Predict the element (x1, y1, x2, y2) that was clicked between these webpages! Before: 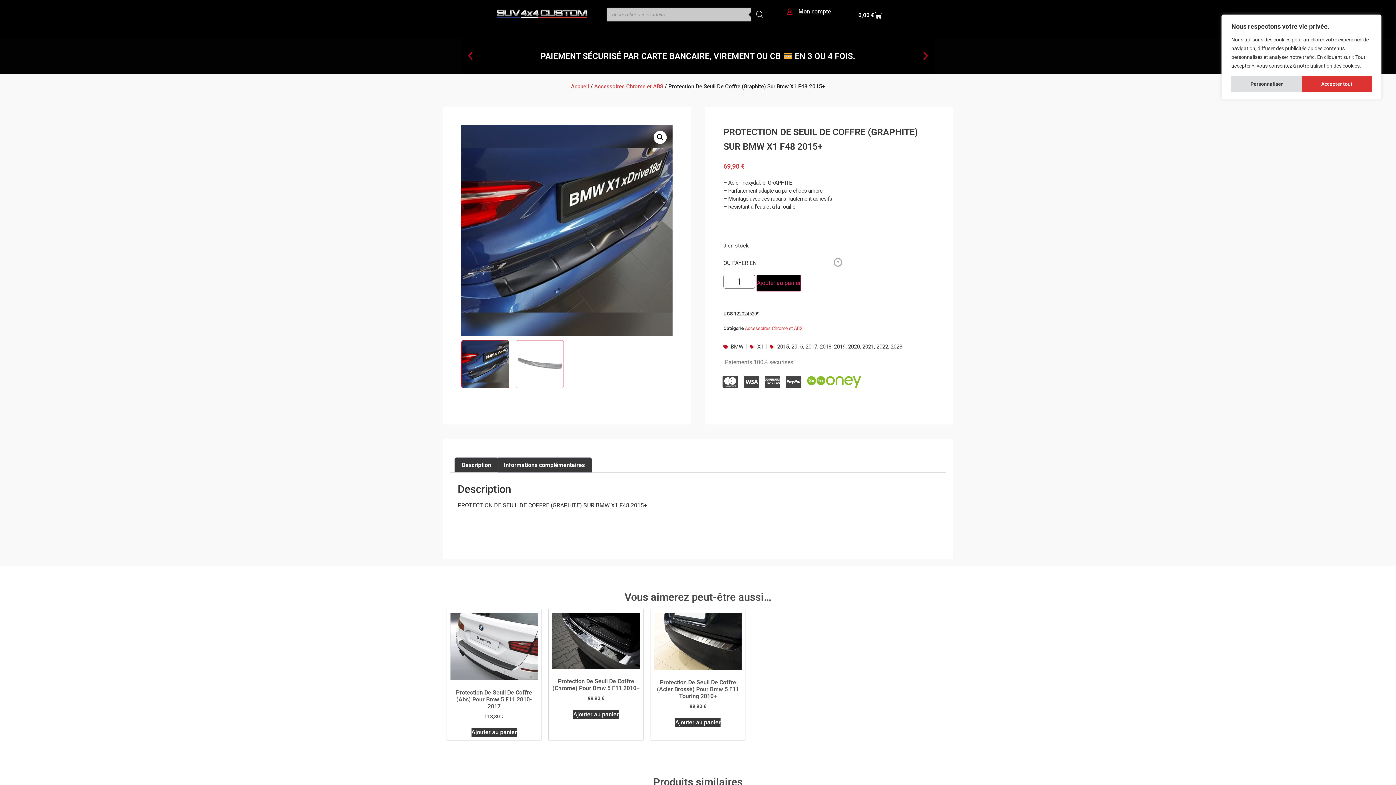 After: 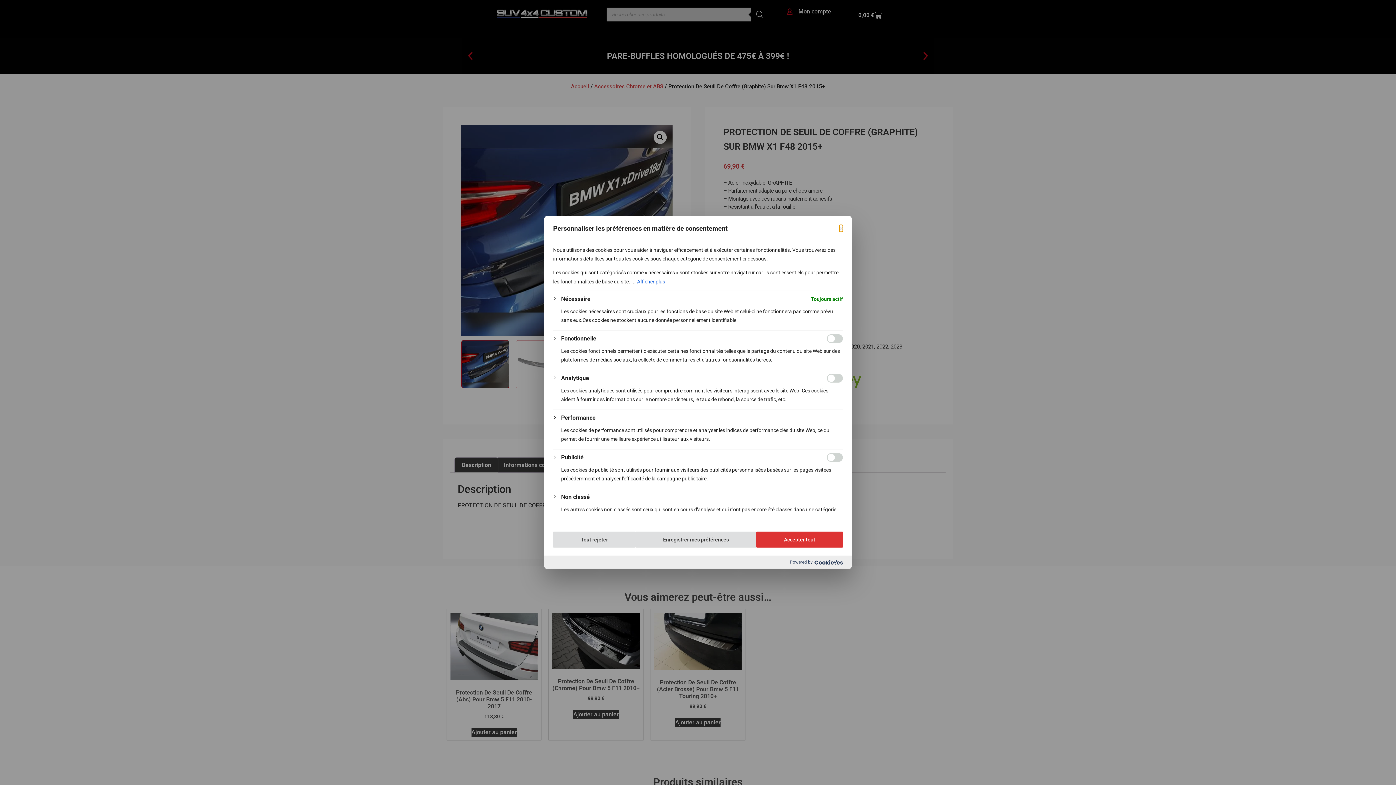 Action: label: Personnaliser bbox: (1231, 76, 1302, 92)